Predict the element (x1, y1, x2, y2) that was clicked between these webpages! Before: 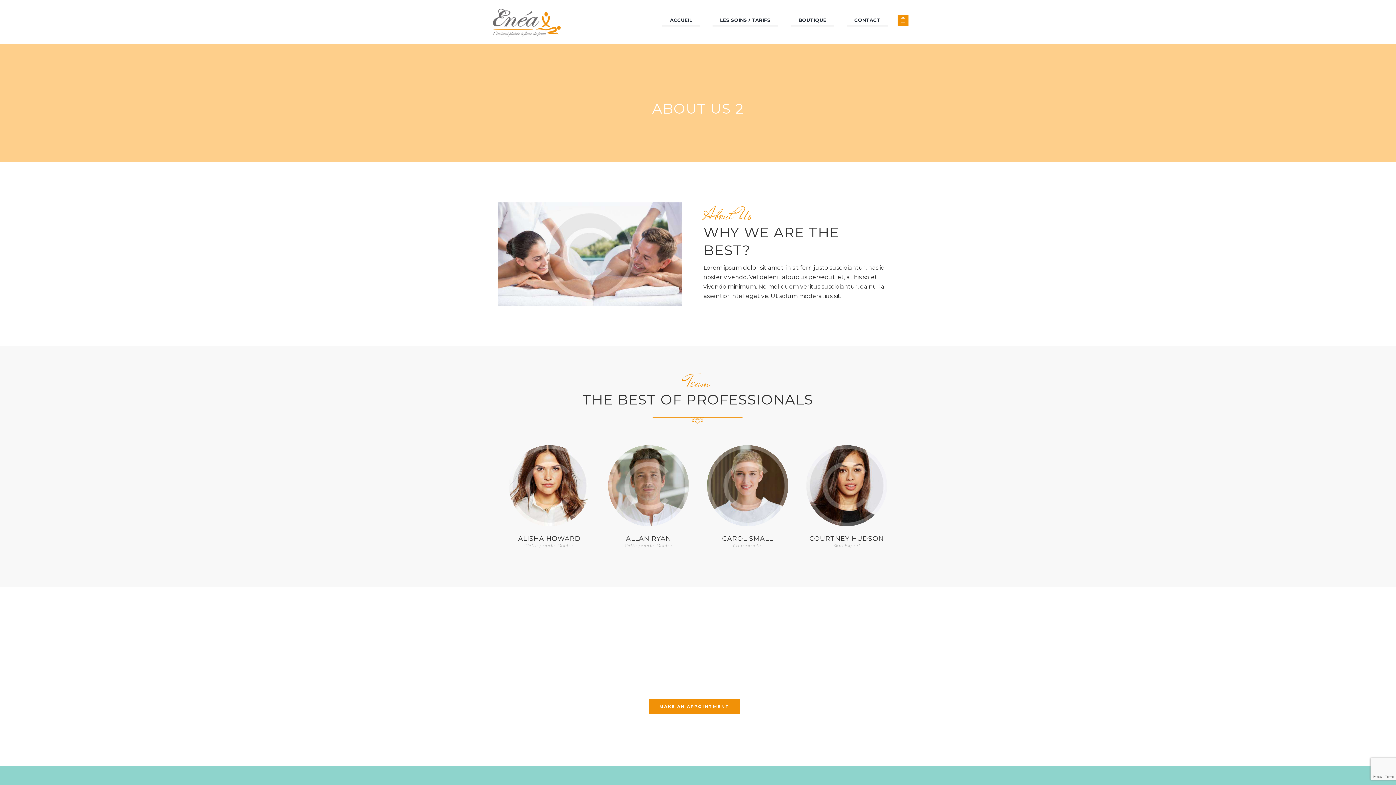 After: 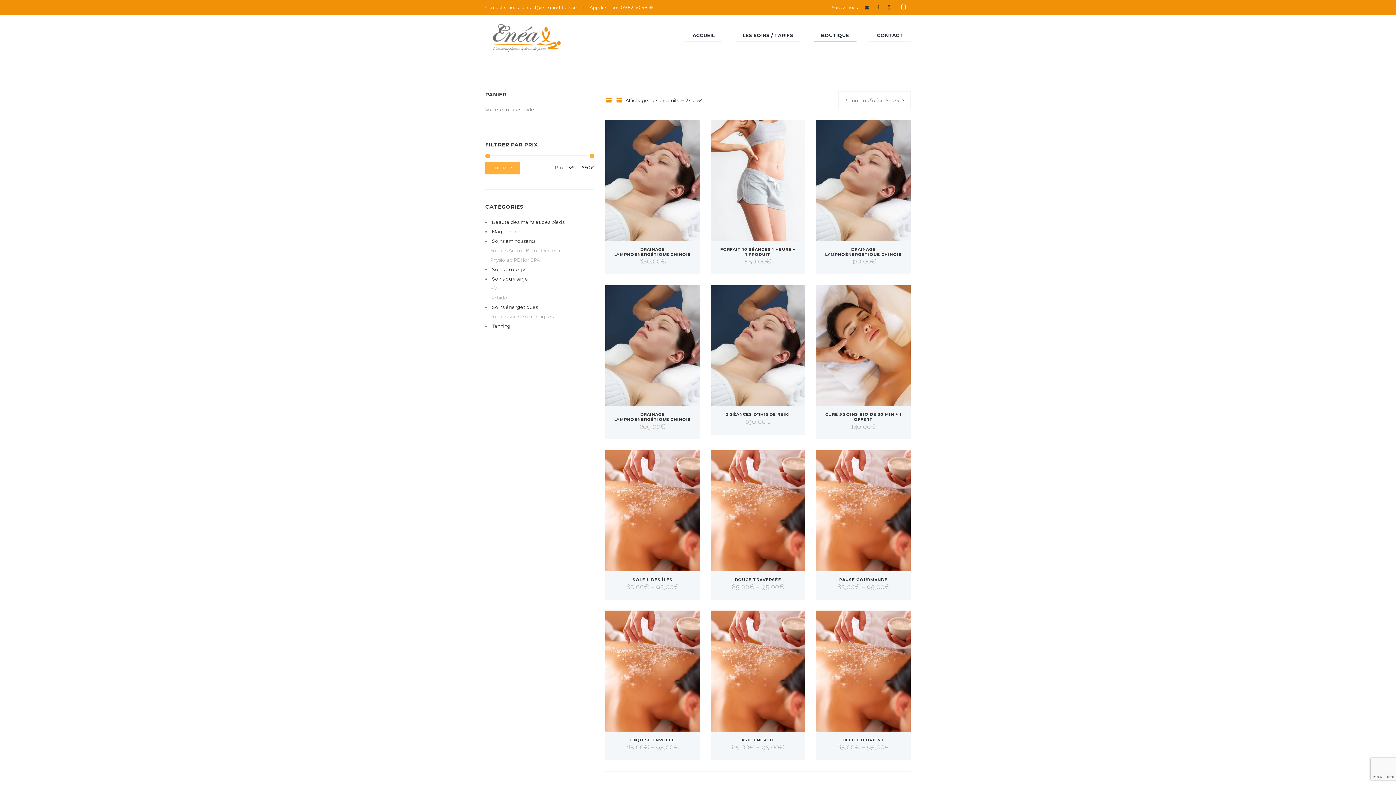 Action: label: BOUTIQUE bbox: (791, 14, 834, 26)